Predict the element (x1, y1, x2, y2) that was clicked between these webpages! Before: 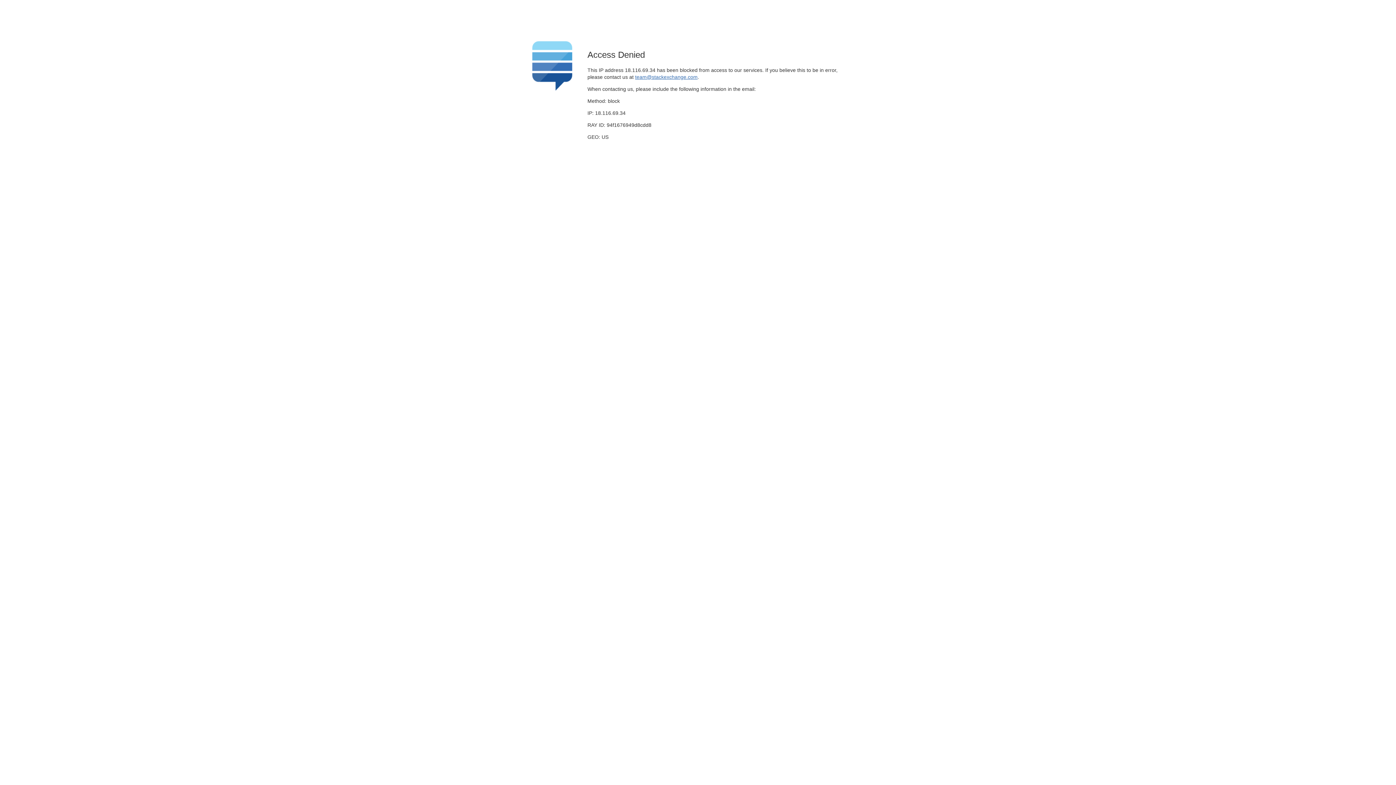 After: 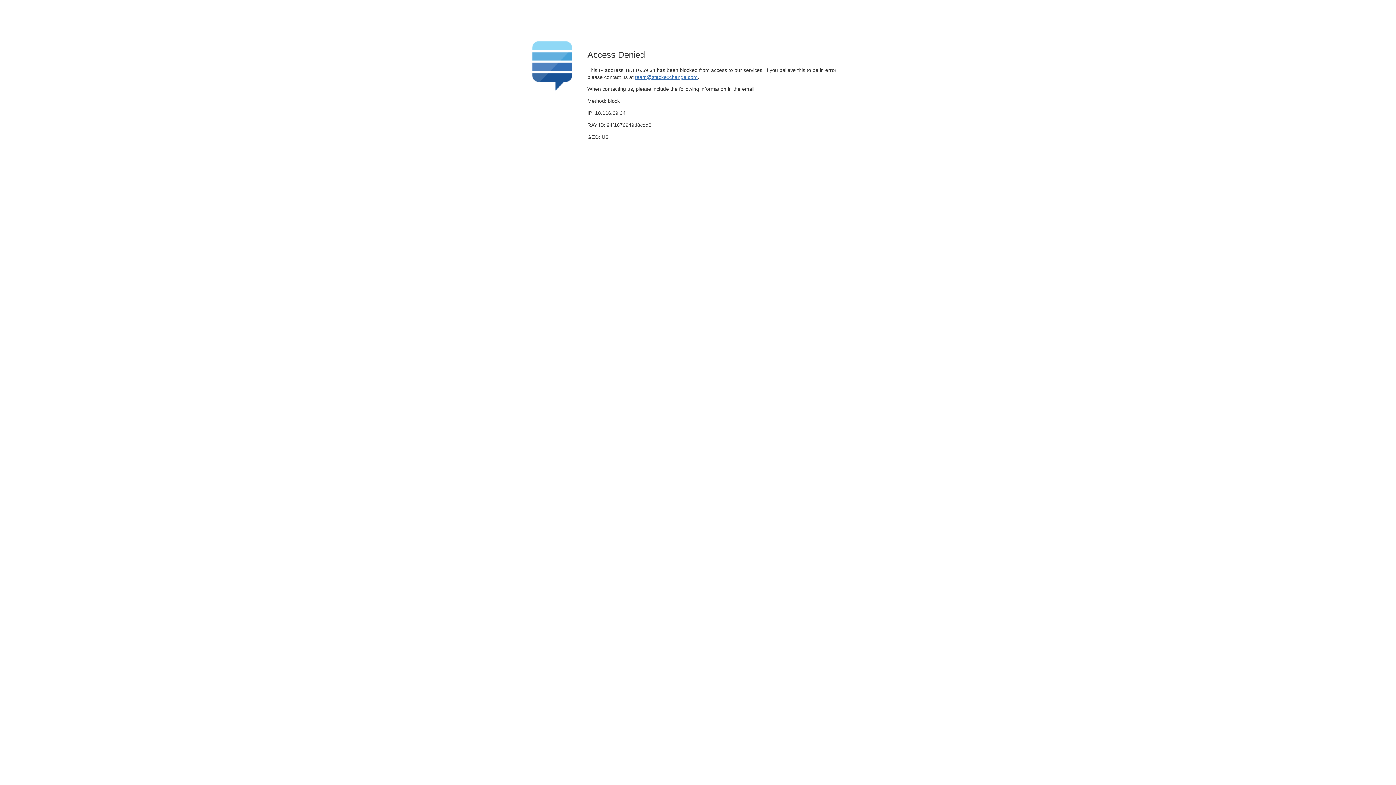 Action: label: team@stackexchange.com bbox: (635, 74, 697, 79)